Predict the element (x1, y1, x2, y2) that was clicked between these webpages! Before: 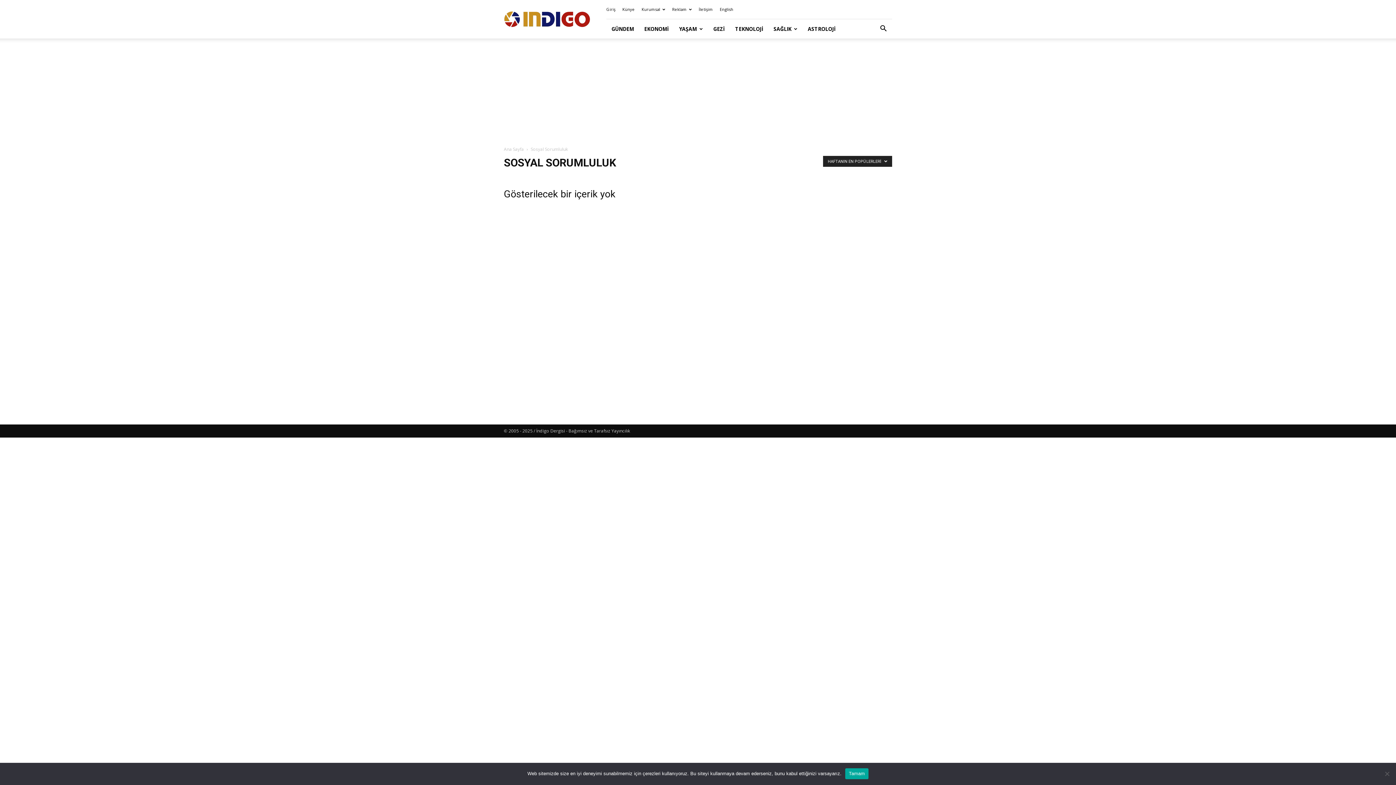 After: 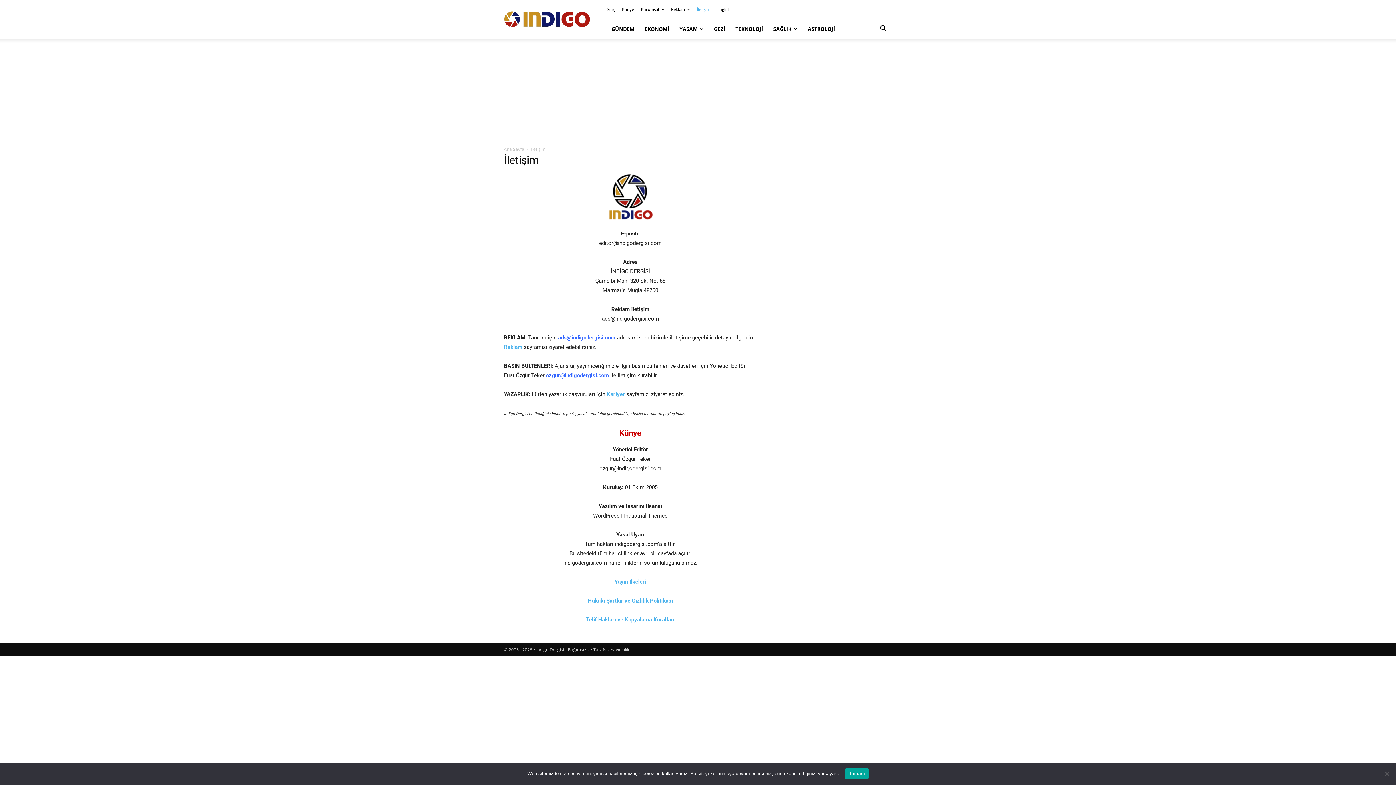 Action: bbox: (698, 6, 713, 12) label: İletişim